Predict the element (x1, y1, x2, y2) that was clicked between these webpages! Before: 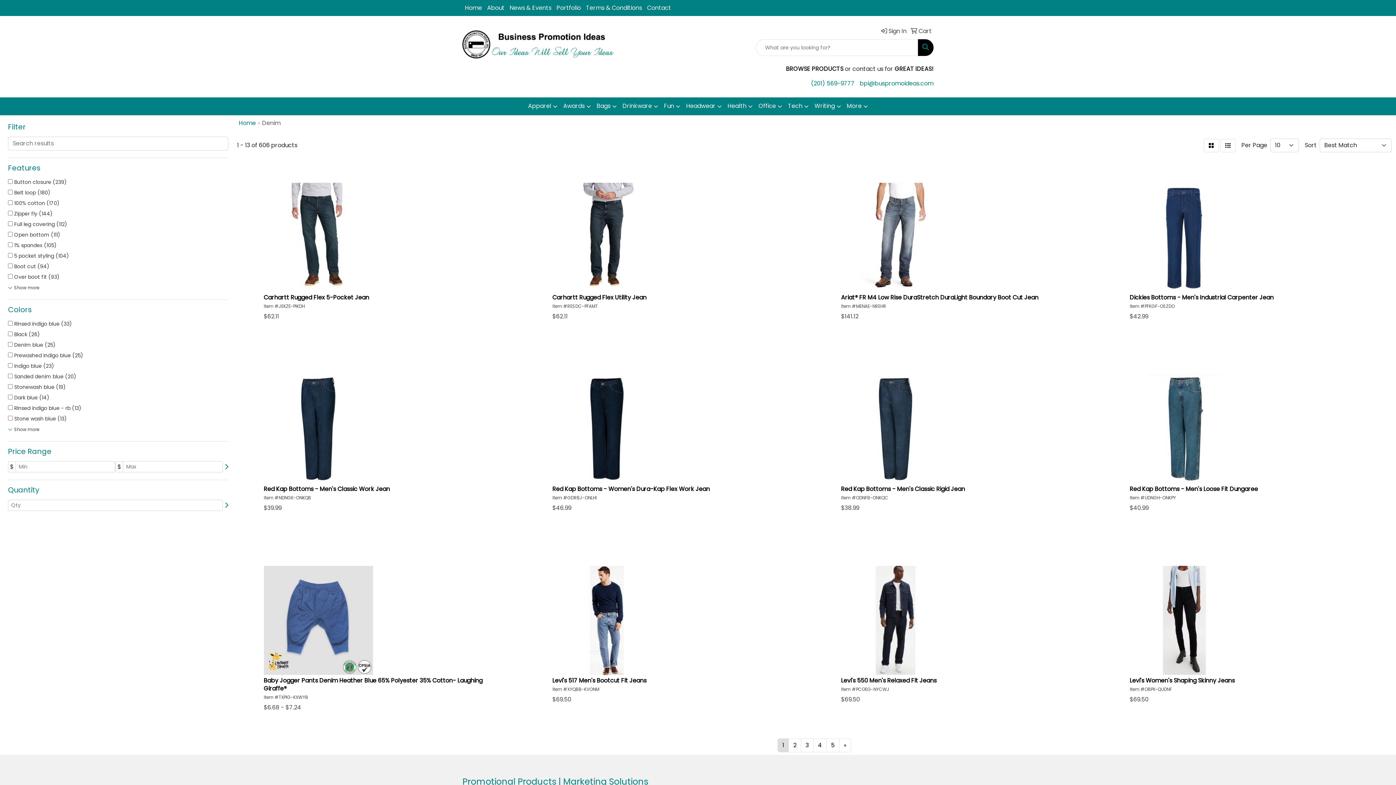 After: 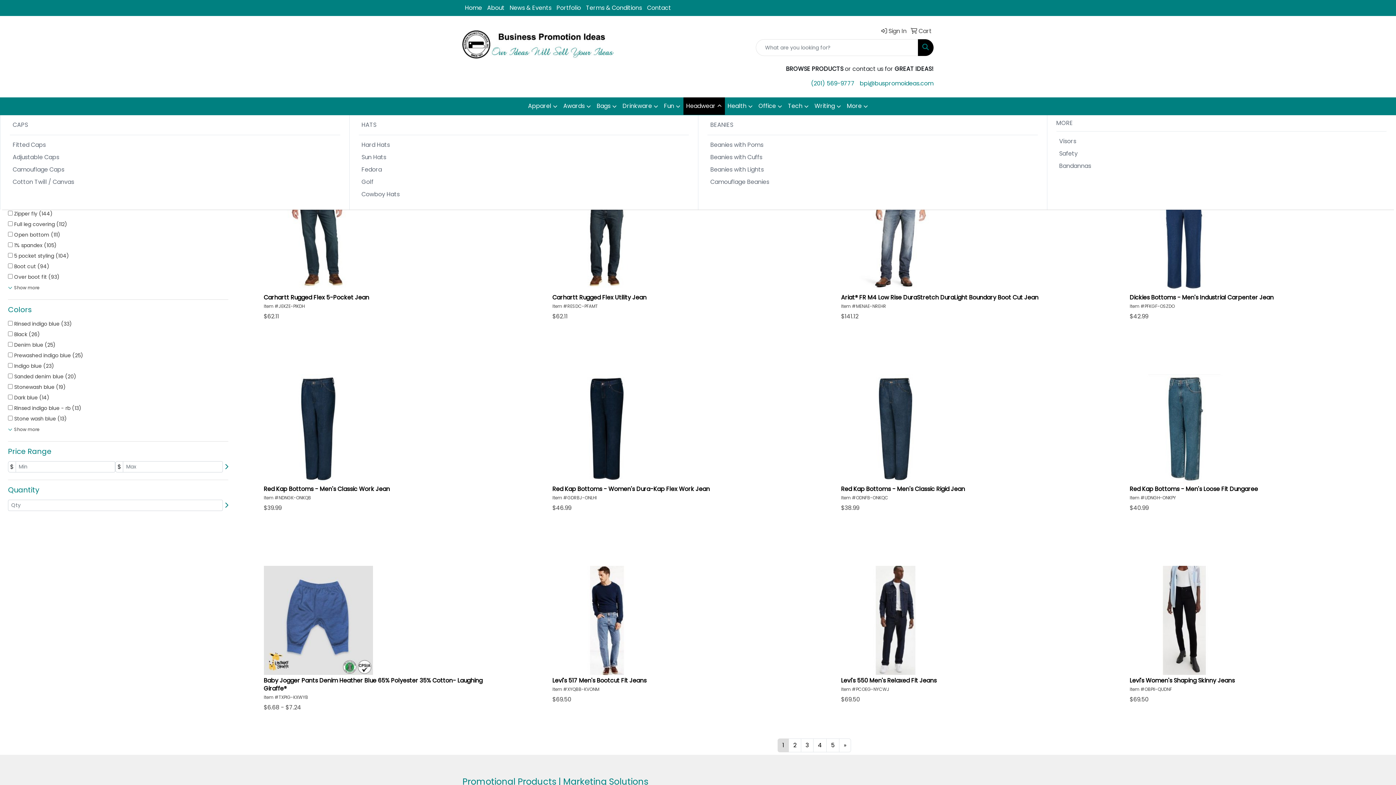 Action: label: Headwear bbox: (683, 97, 724, 115)